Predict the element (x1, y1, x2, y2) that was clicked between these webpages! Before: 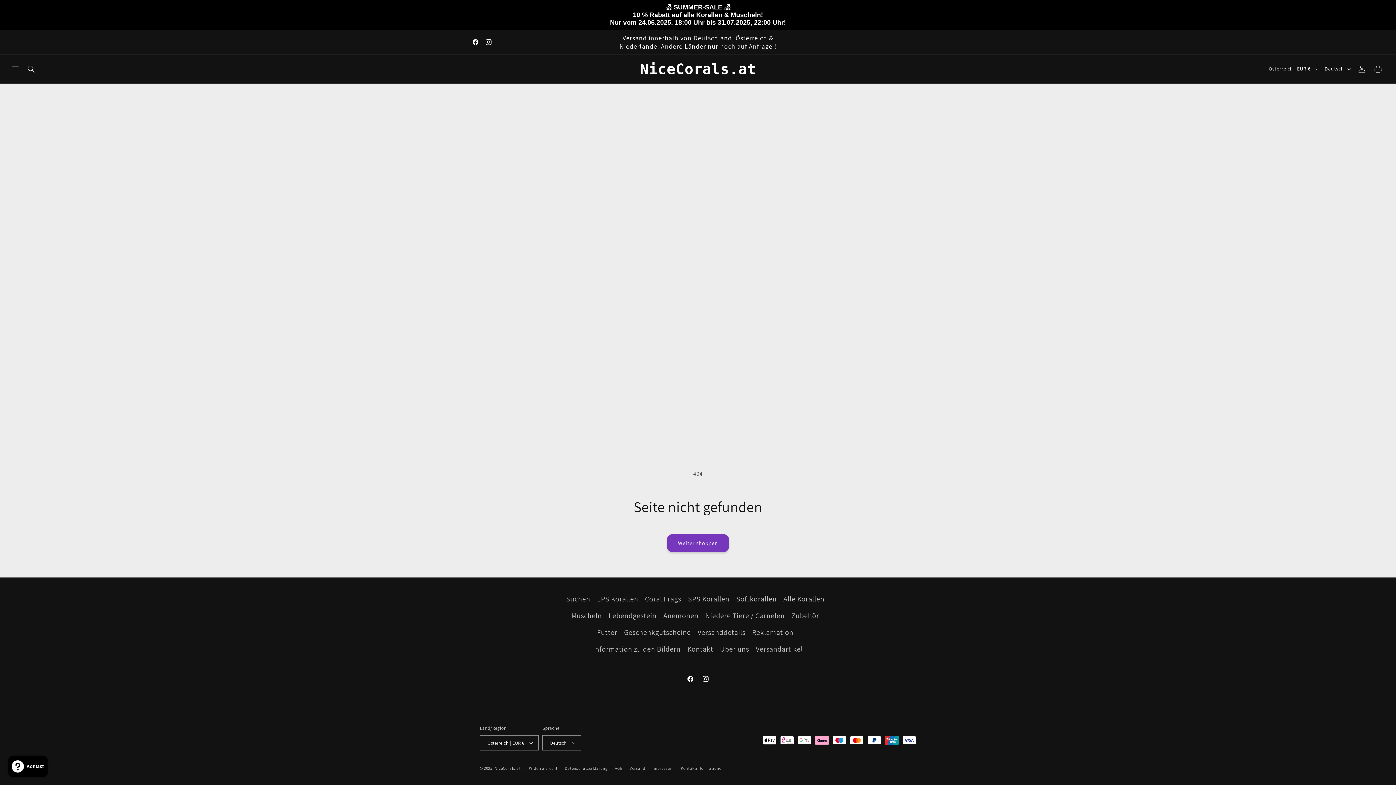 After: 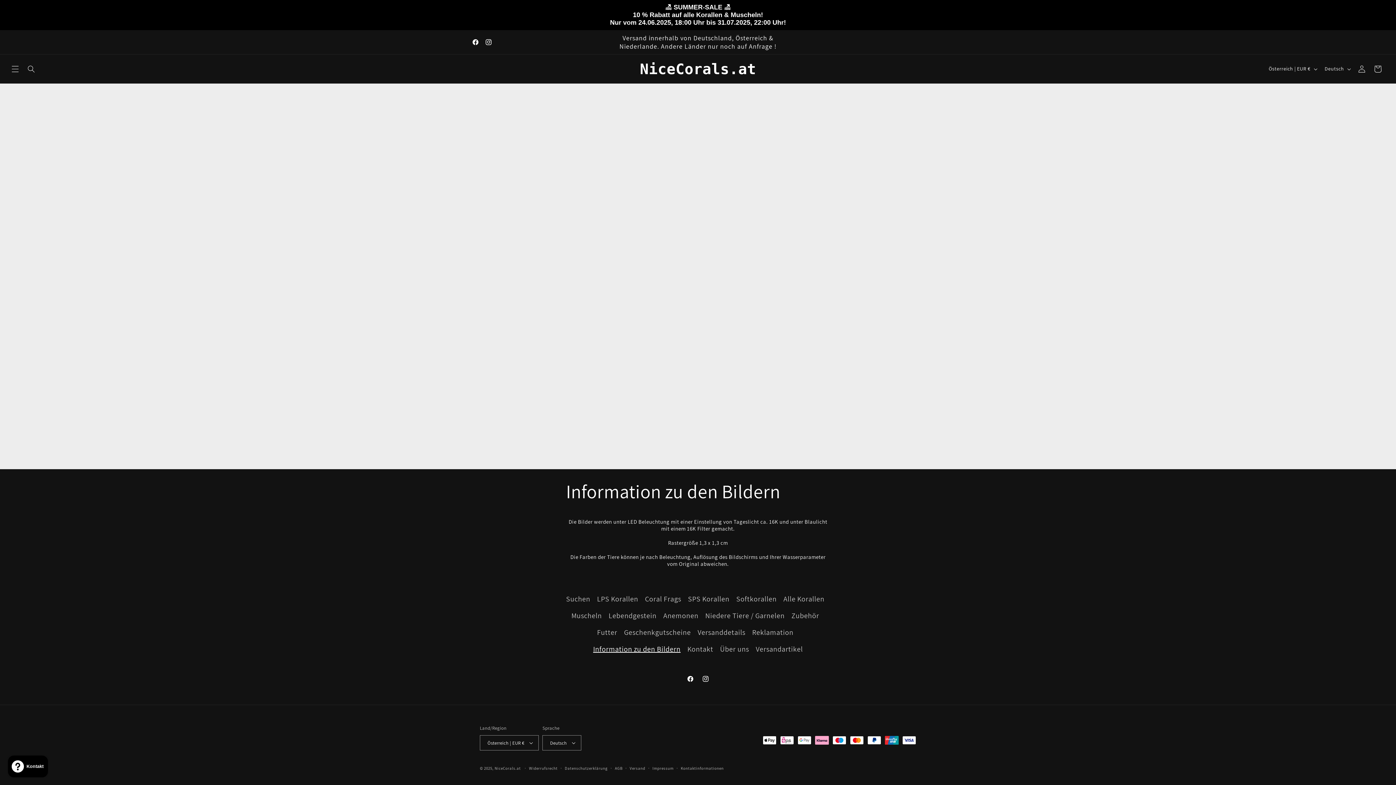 Action: bbox: (593, 641, 680, 657) label: Information zu den Bildern